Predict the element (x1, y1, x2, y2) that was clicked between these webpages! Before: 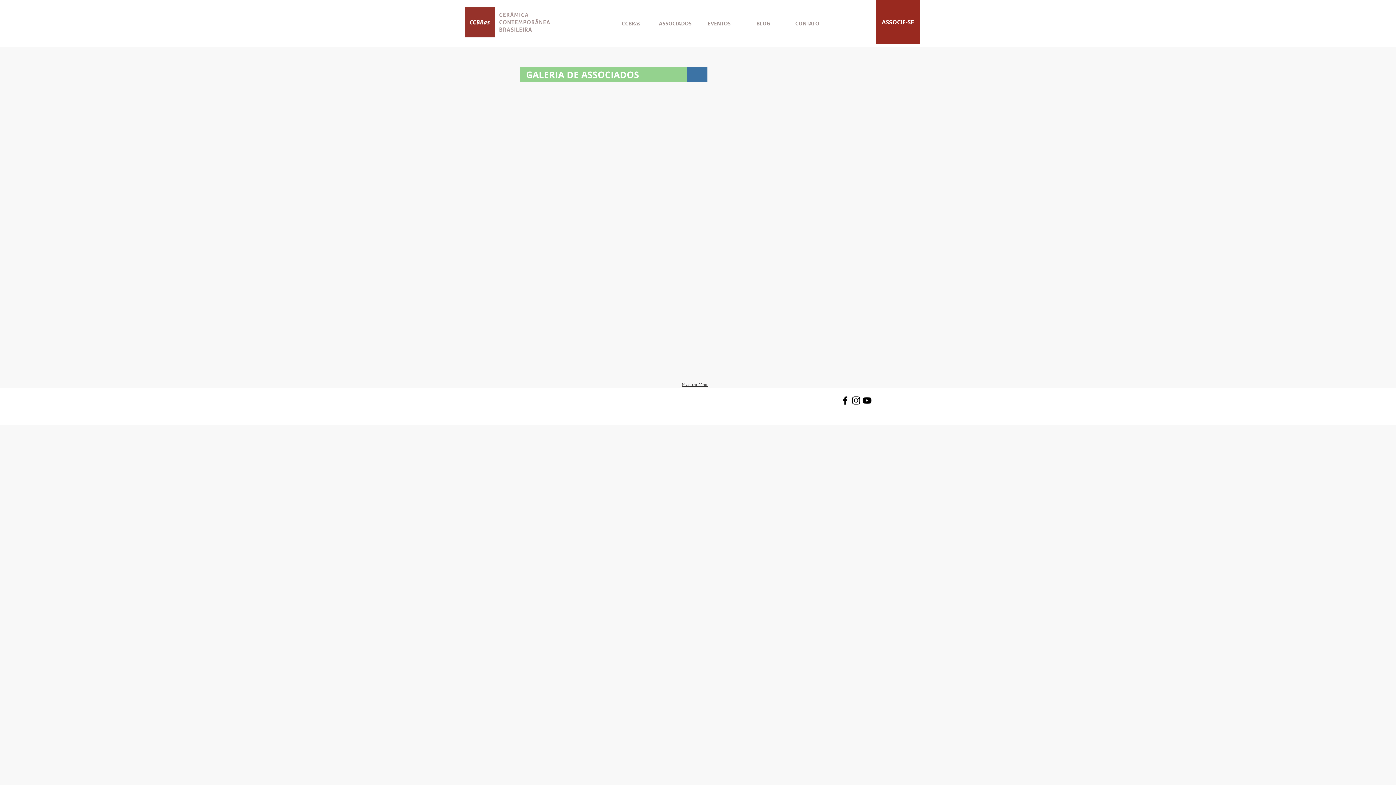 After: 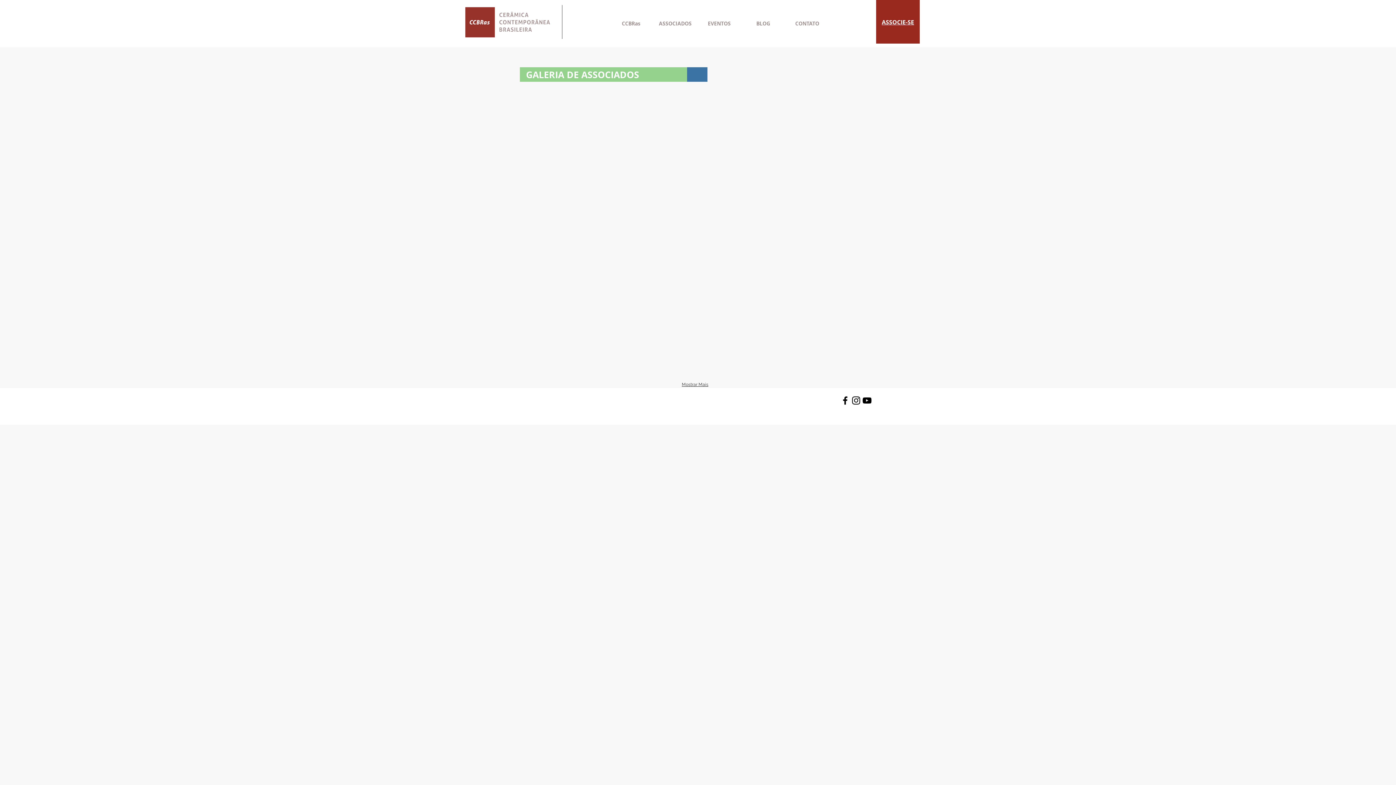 Action: bbox: (861, 395, 872, 406) label: Black YouTube Icon